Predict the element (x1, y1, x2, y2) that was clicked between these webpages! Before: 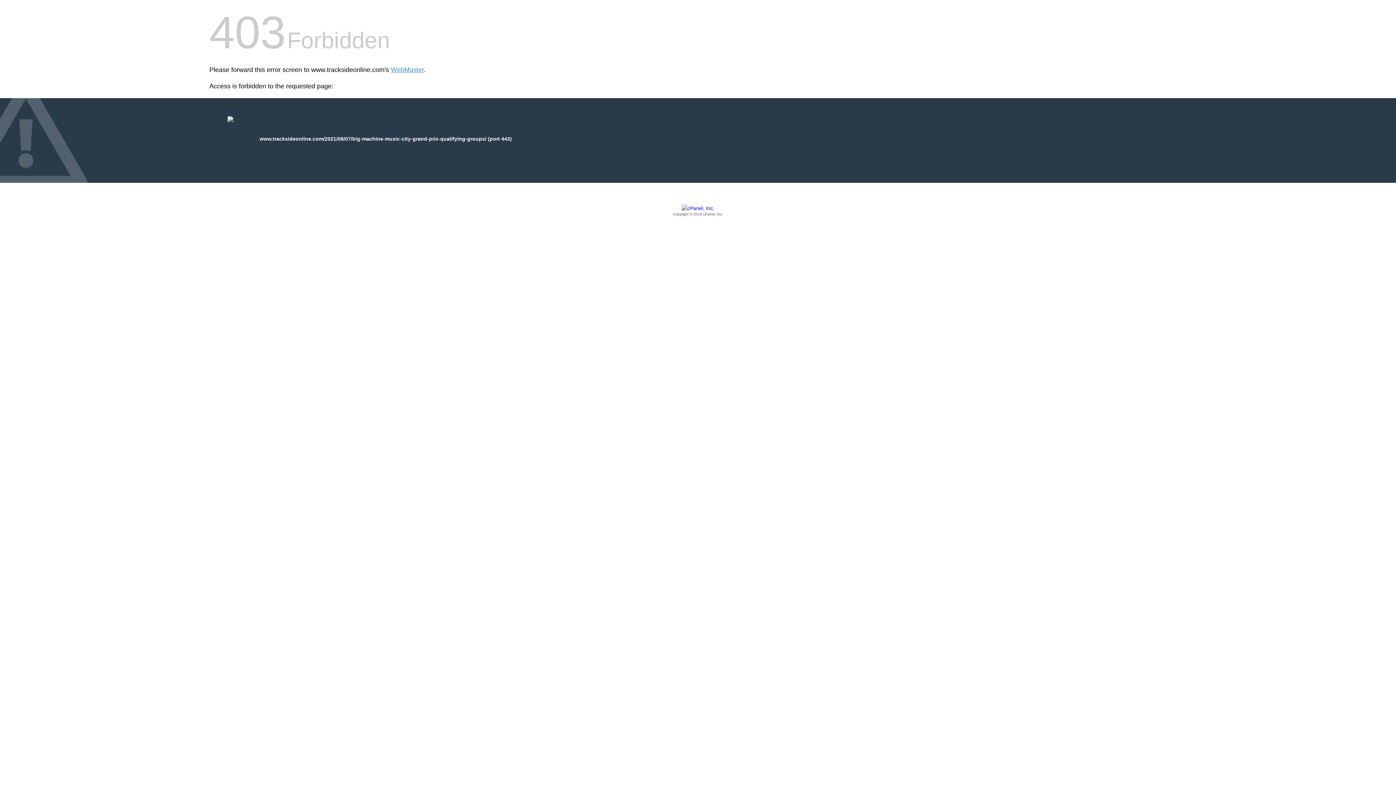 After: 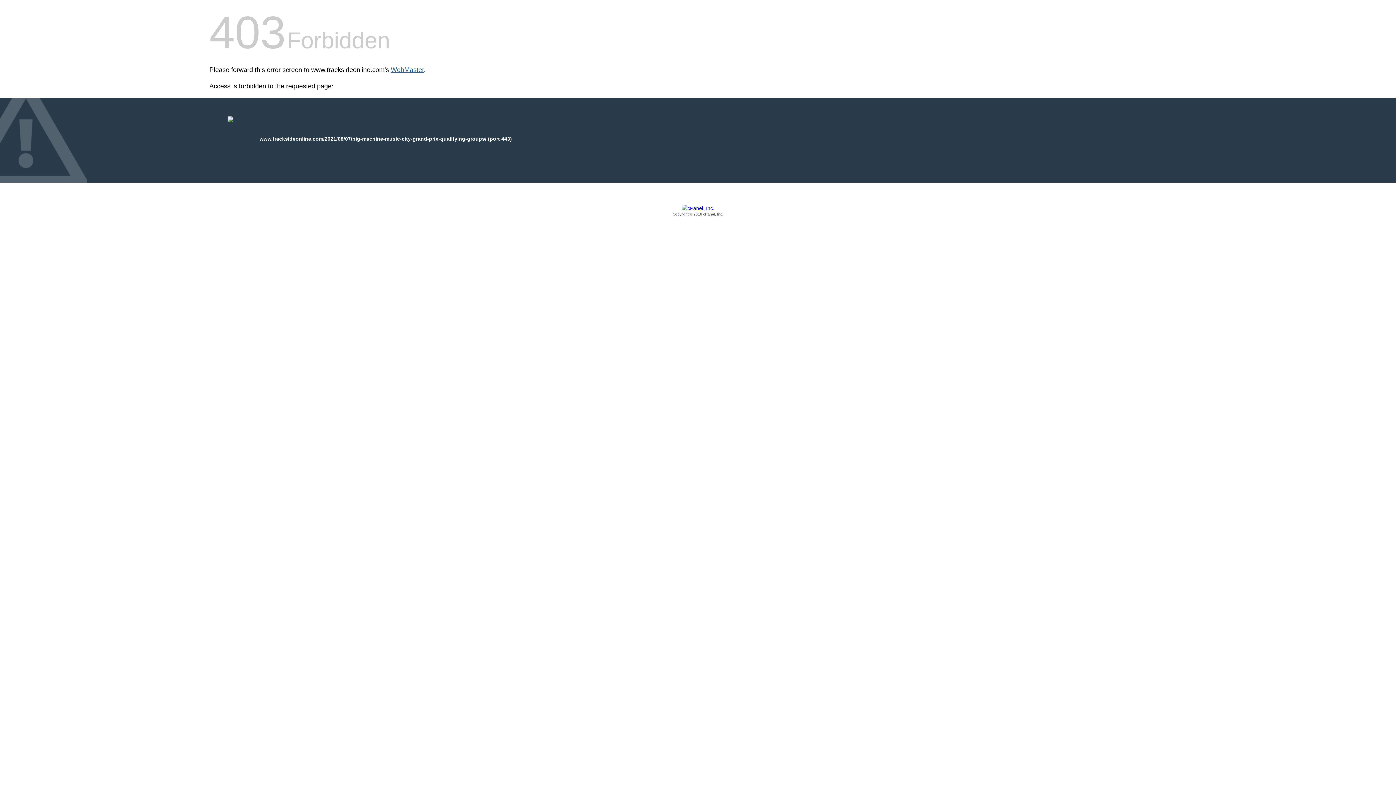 Action: label: WebMaster bbox: (390, 66, 424, 73)